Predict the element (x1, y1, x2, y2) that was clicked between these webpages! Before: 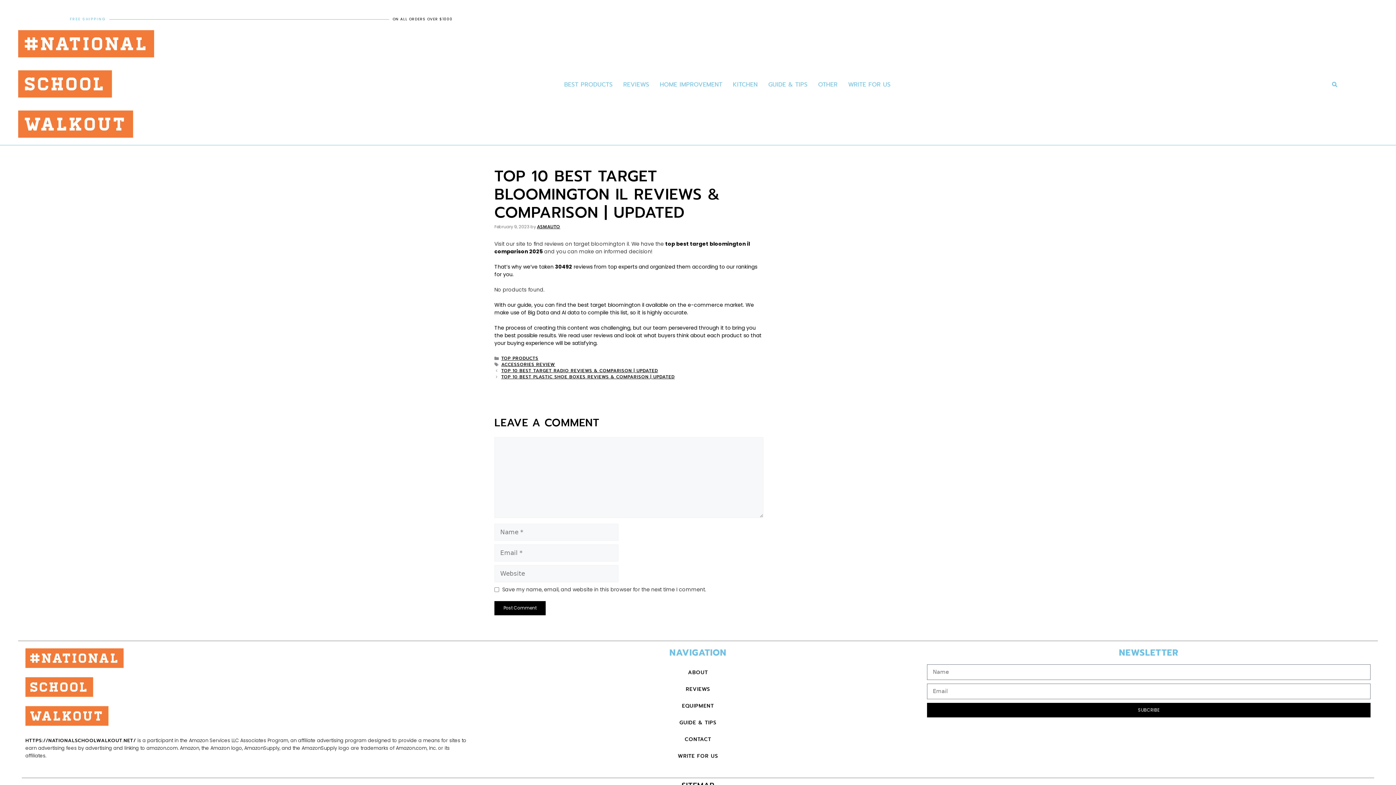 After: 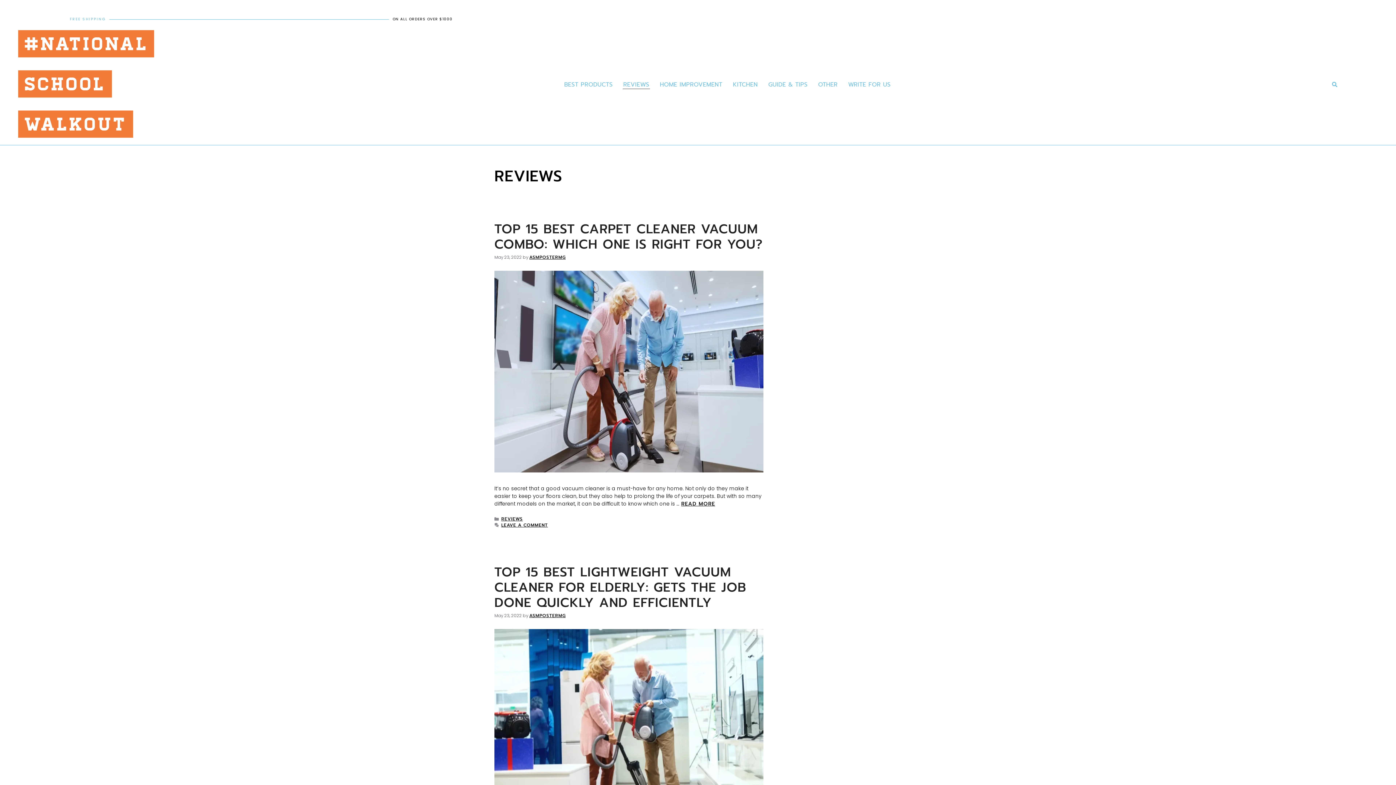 Action: bbox: (622, 80, 650, 89) label: REVIEWS